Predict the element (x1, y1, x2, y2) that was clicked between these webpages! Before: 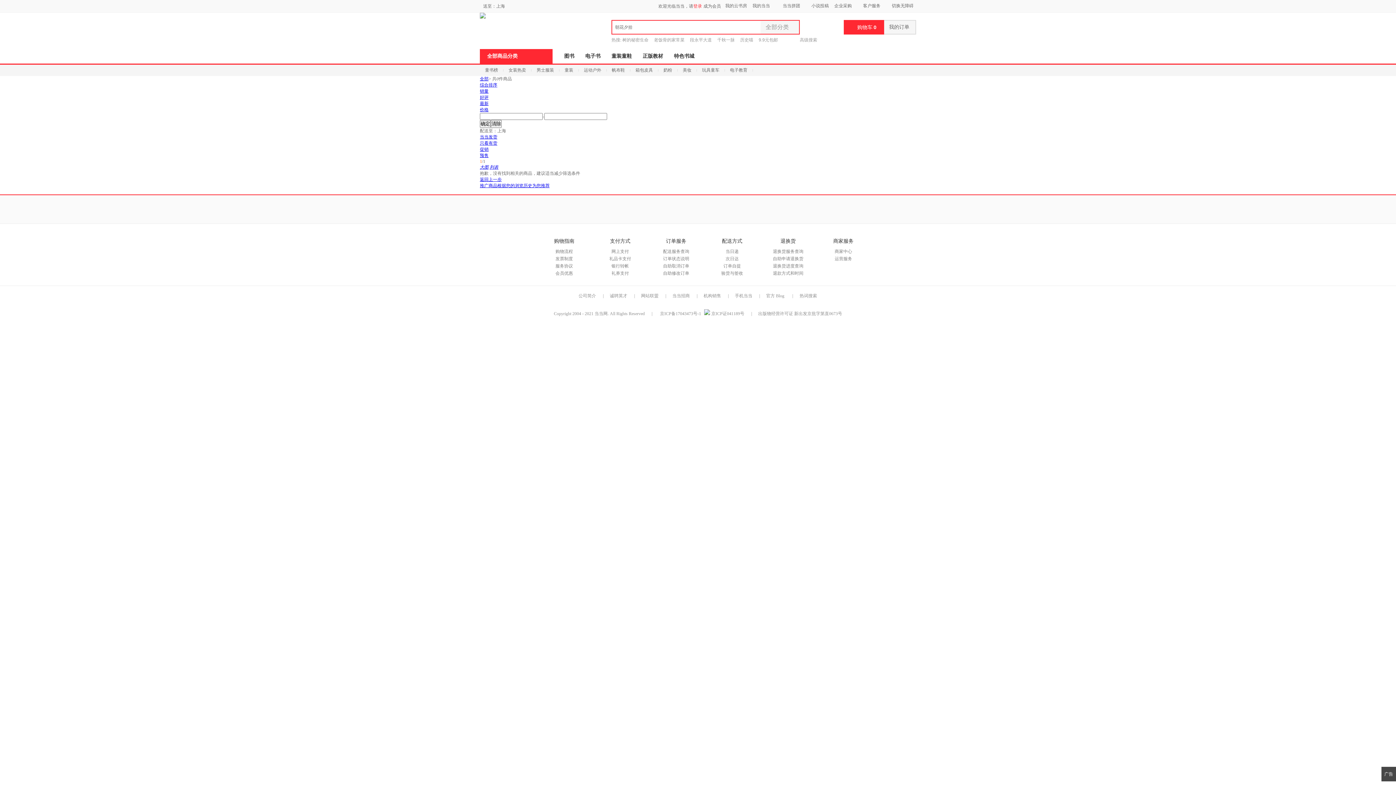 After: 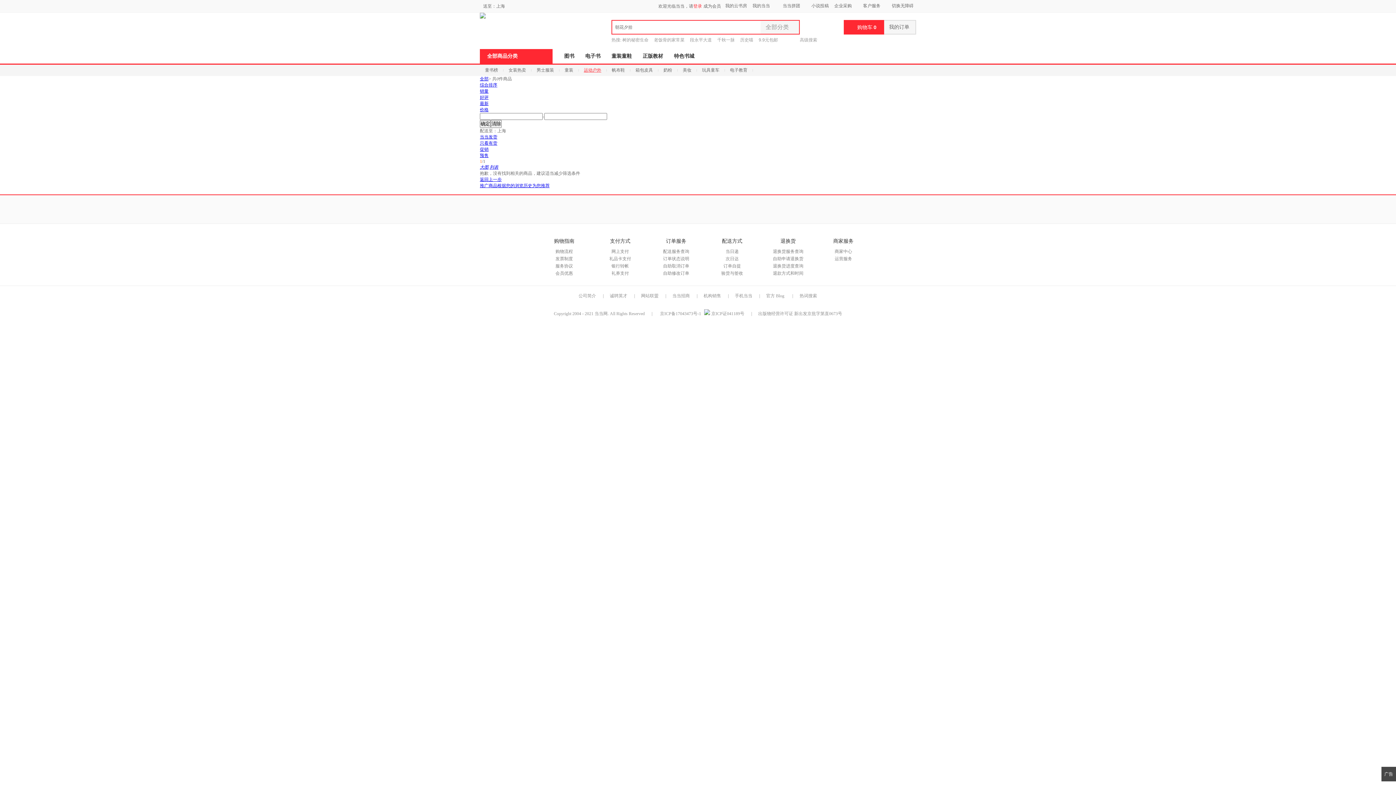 Action: label: 运动户外 bbox: (584, 67, 601, 72)